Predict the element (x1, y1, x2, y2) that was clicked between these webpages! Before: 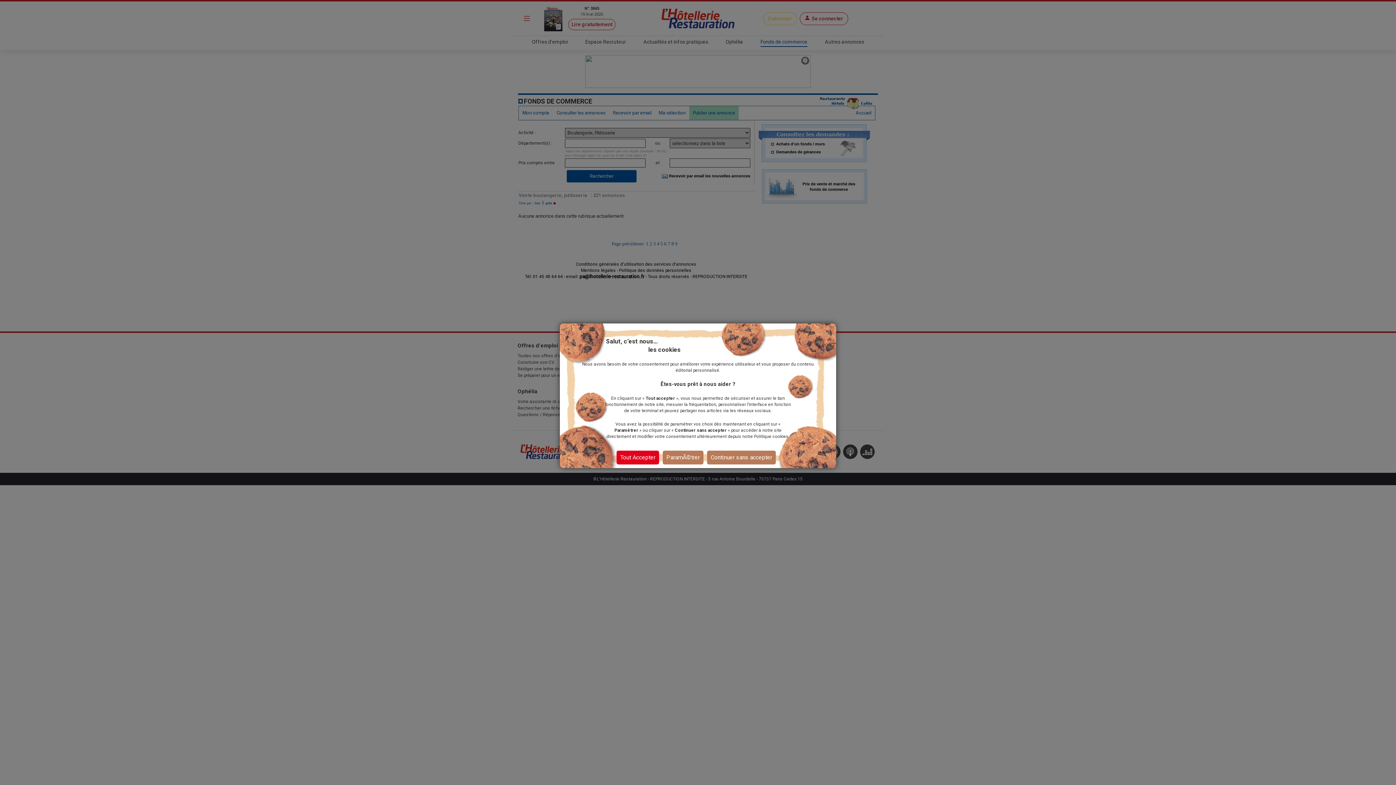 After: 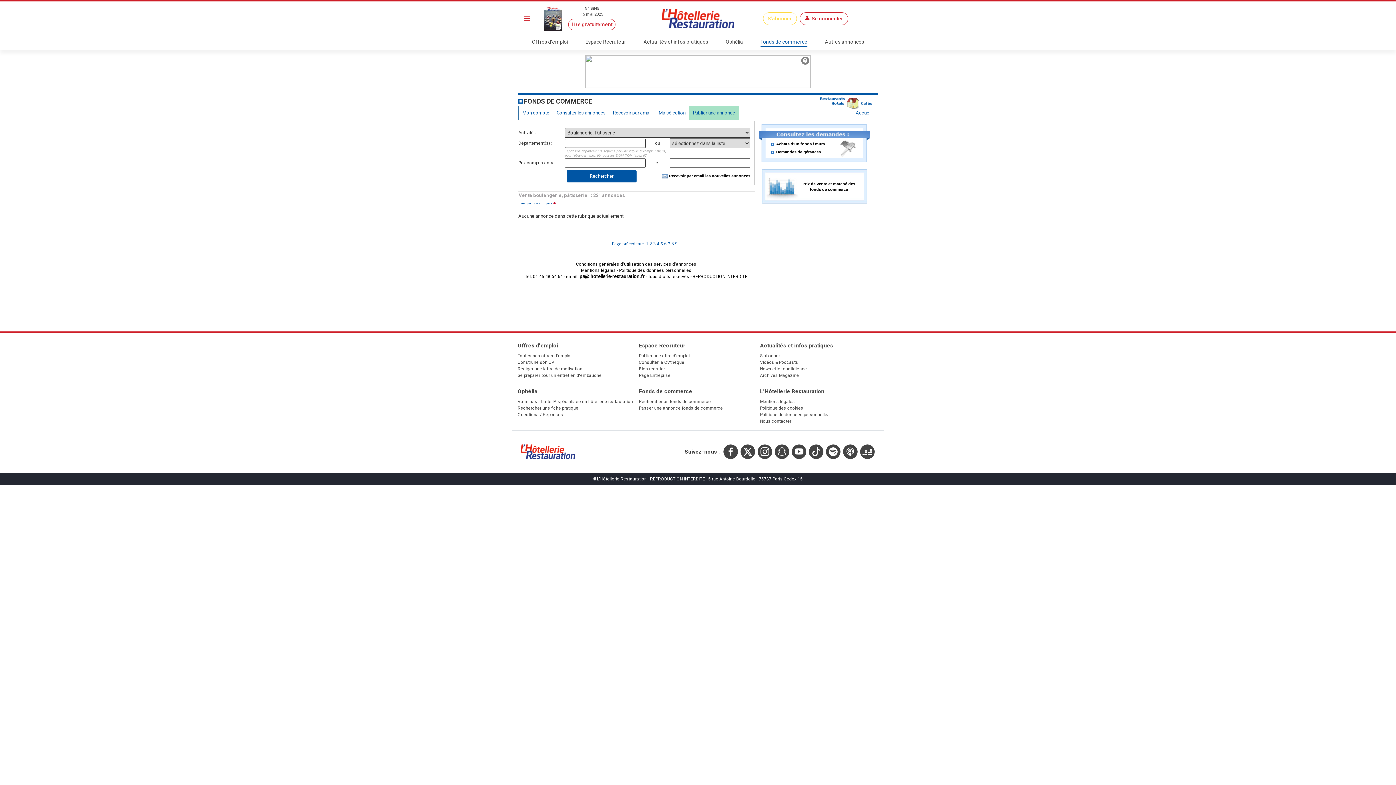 Action: bbox: (616, 450, 659, 464) label: Tout Accepter